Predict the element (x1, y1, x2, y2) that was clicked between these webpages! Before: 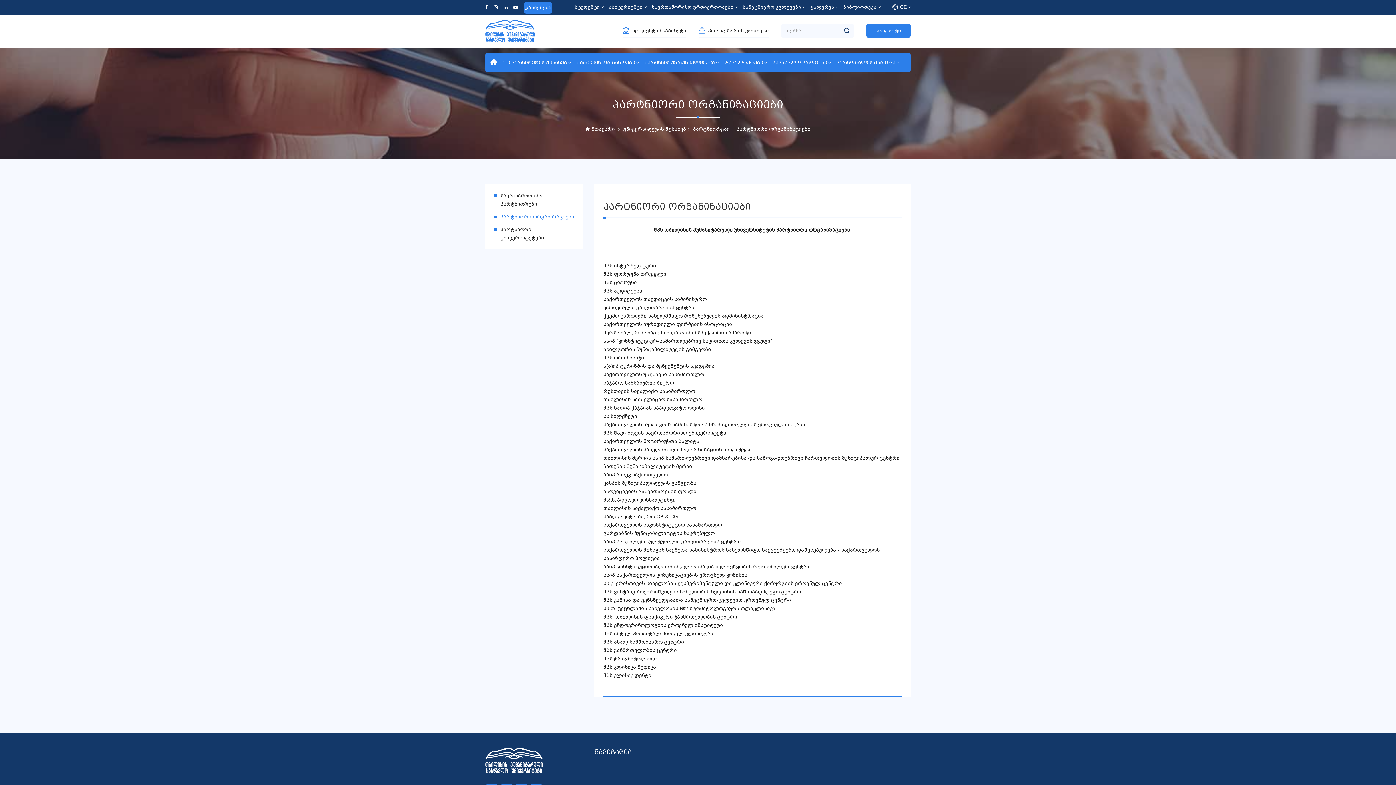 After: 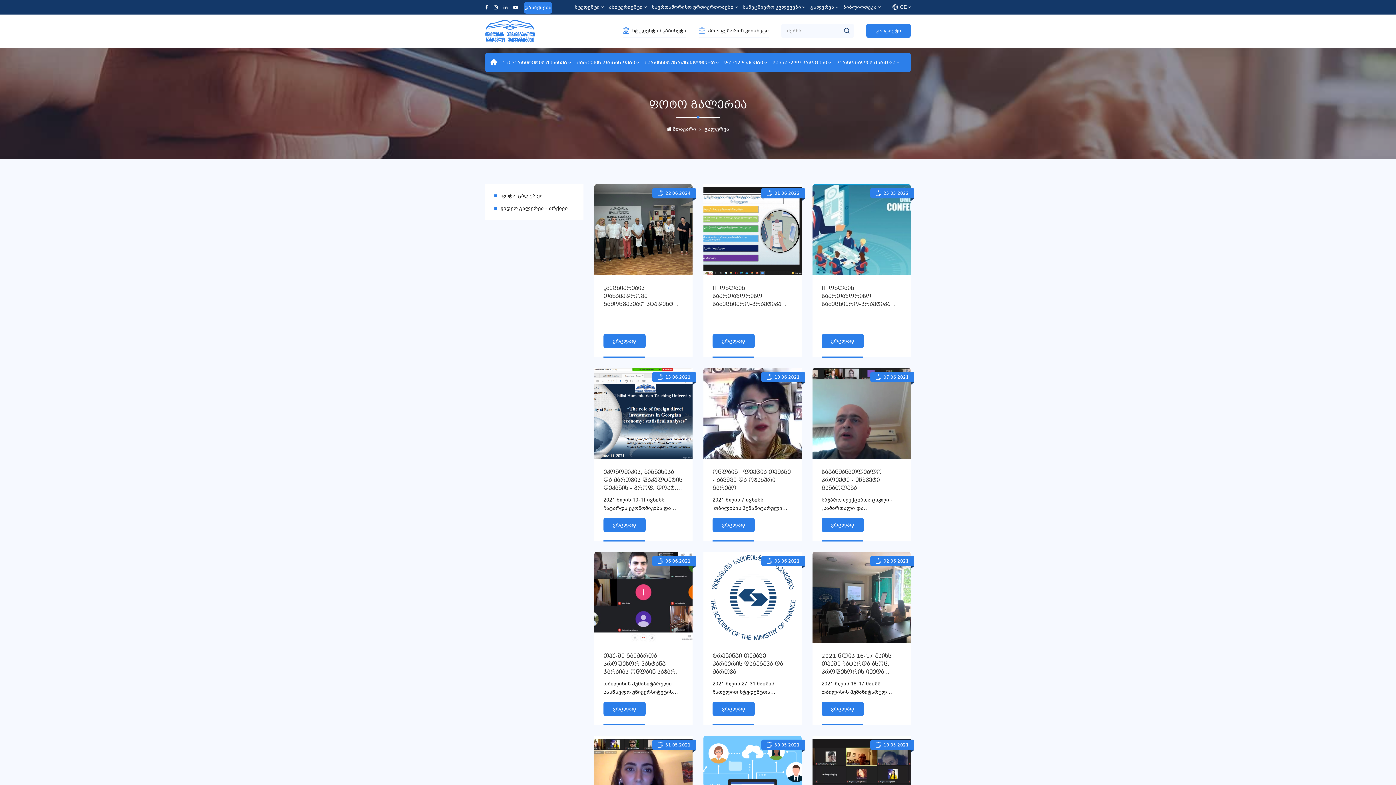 Action: label: გალერეა bbox: (805, 4, 838, 10)